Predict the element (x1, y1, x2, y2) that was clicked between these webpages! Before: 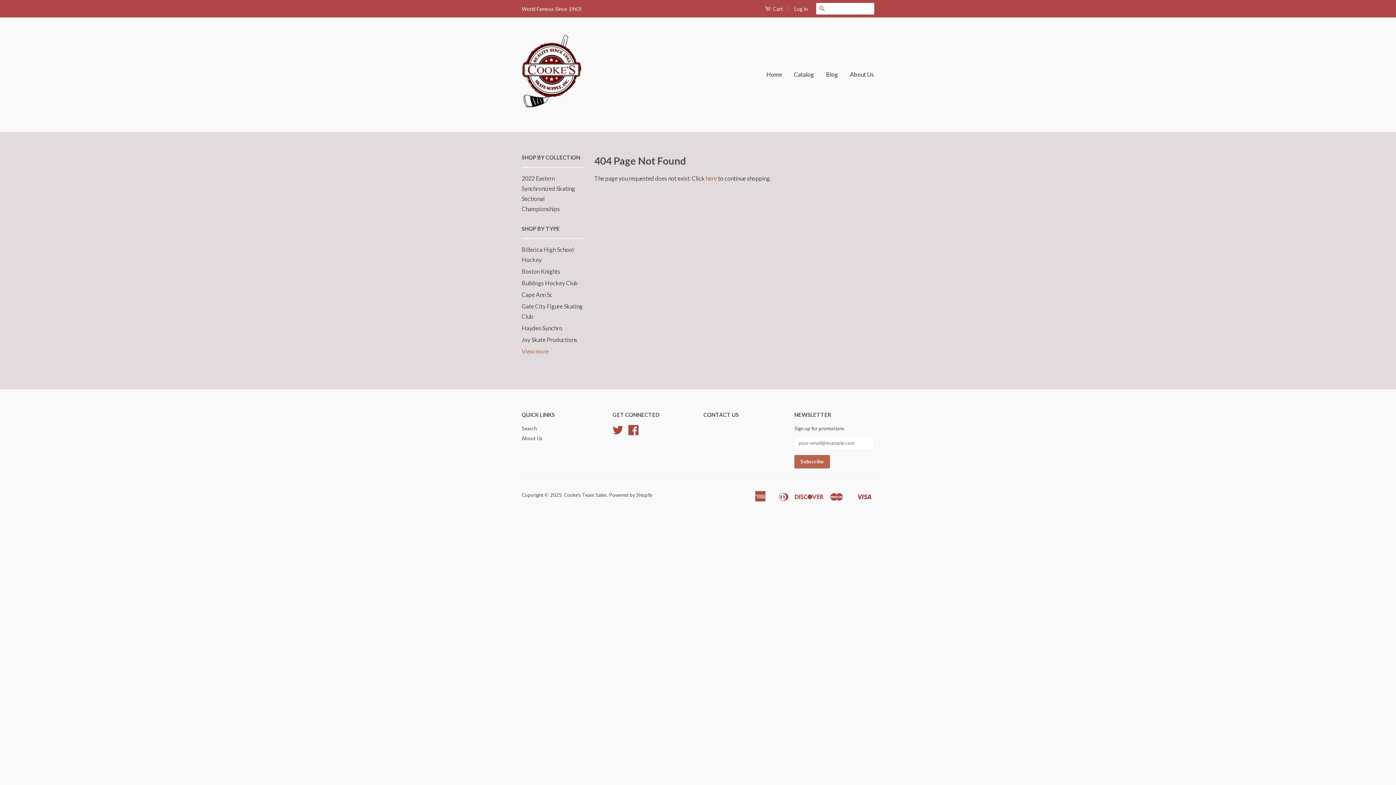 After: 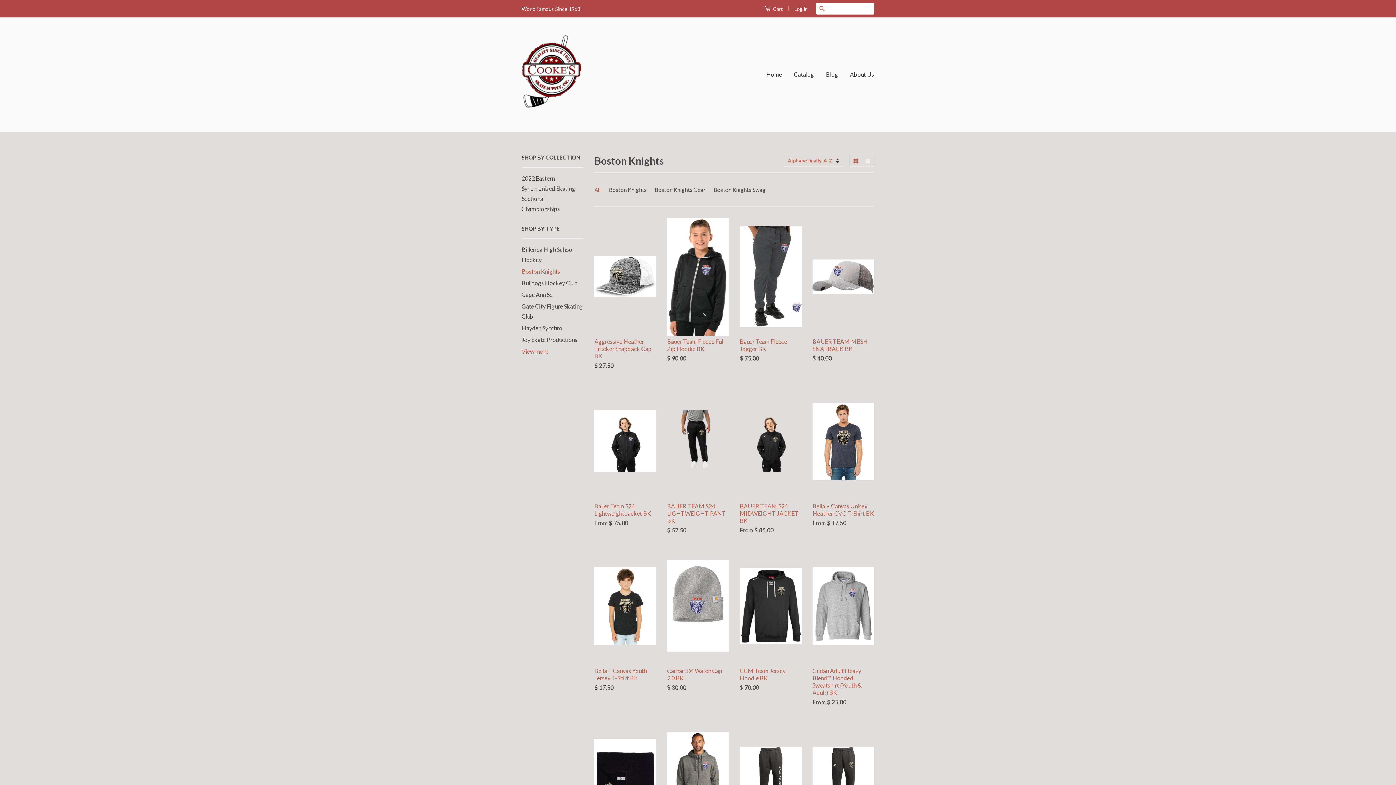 Action: bbox: (521, 268, 560, 274) label: Boston Knights